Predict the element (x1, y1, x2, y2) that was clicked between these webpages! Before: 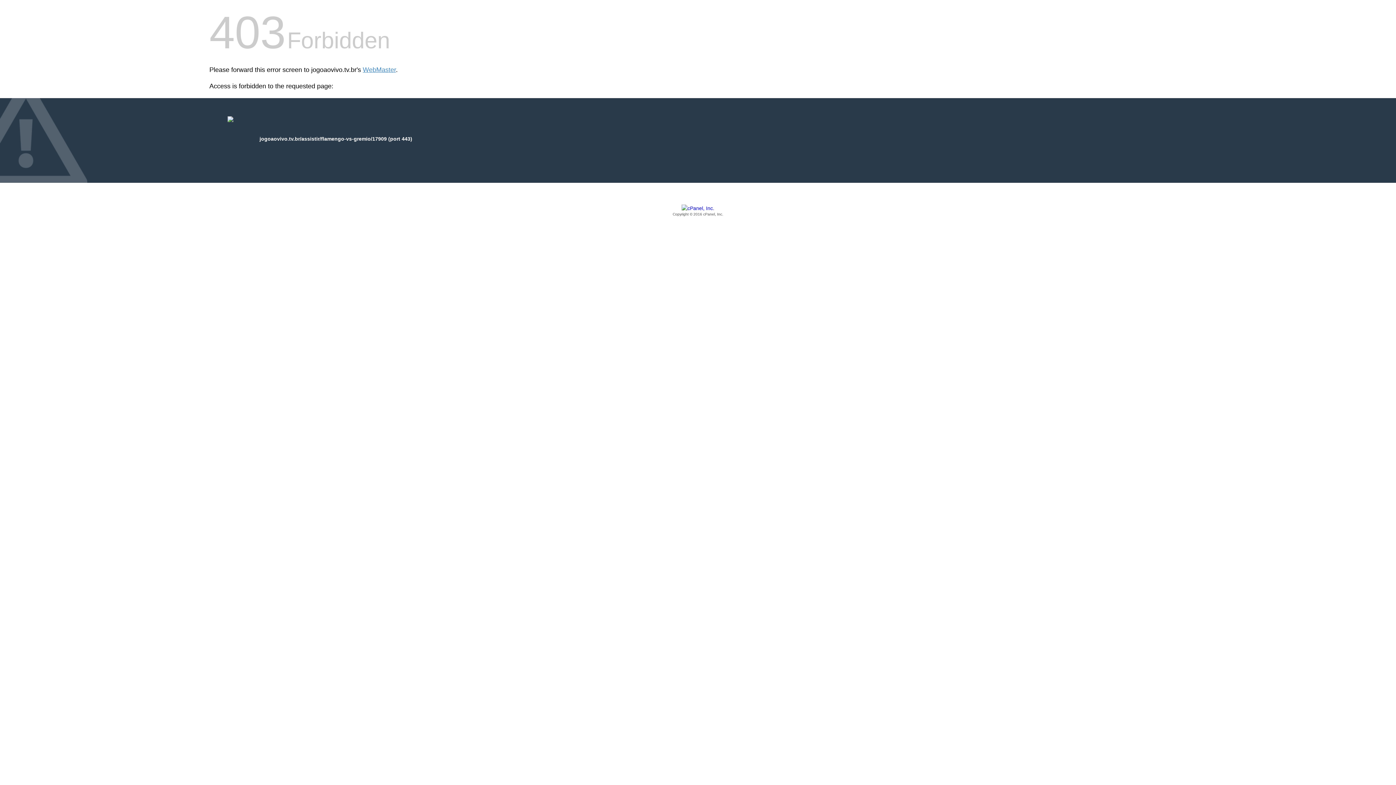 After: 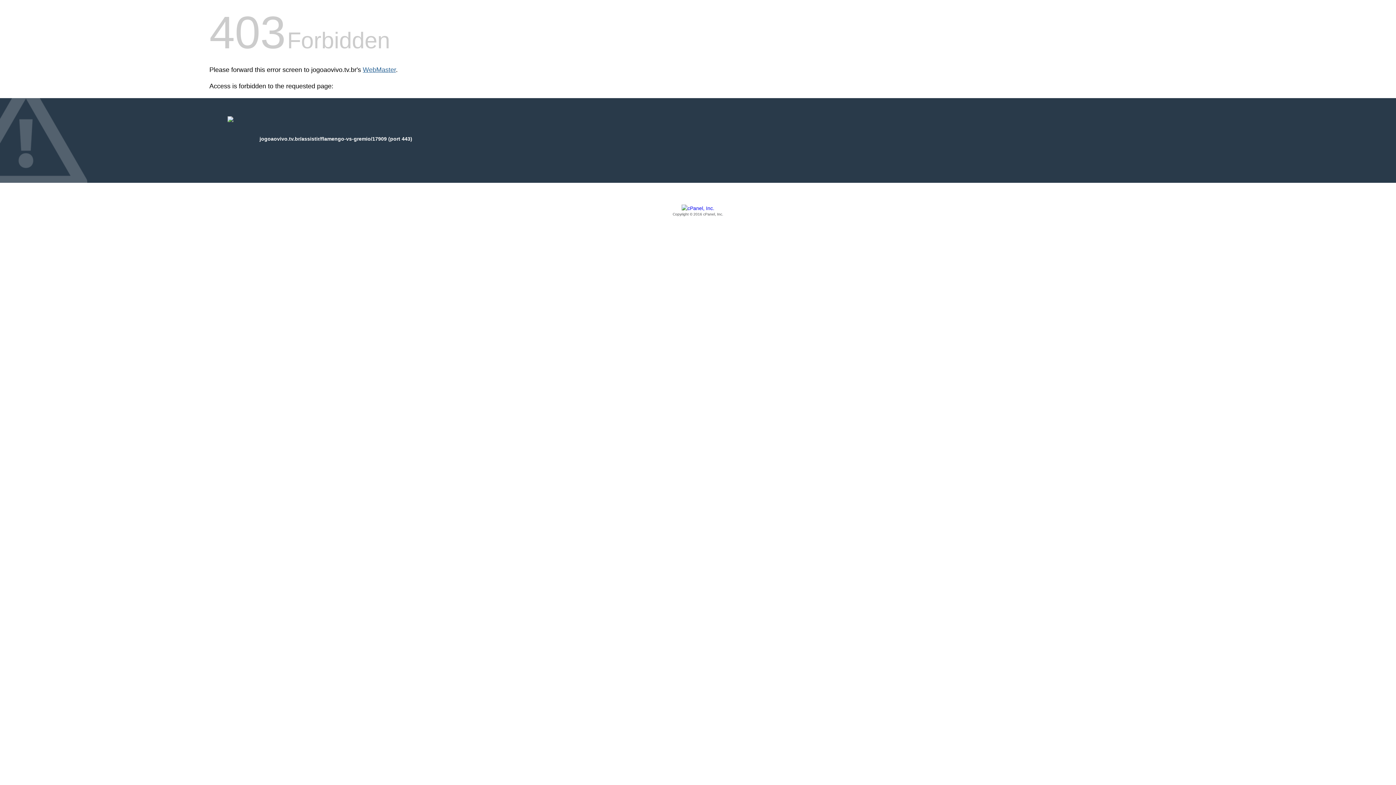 Action: bbox: (362, 66, 396, 73) label: WebMaster